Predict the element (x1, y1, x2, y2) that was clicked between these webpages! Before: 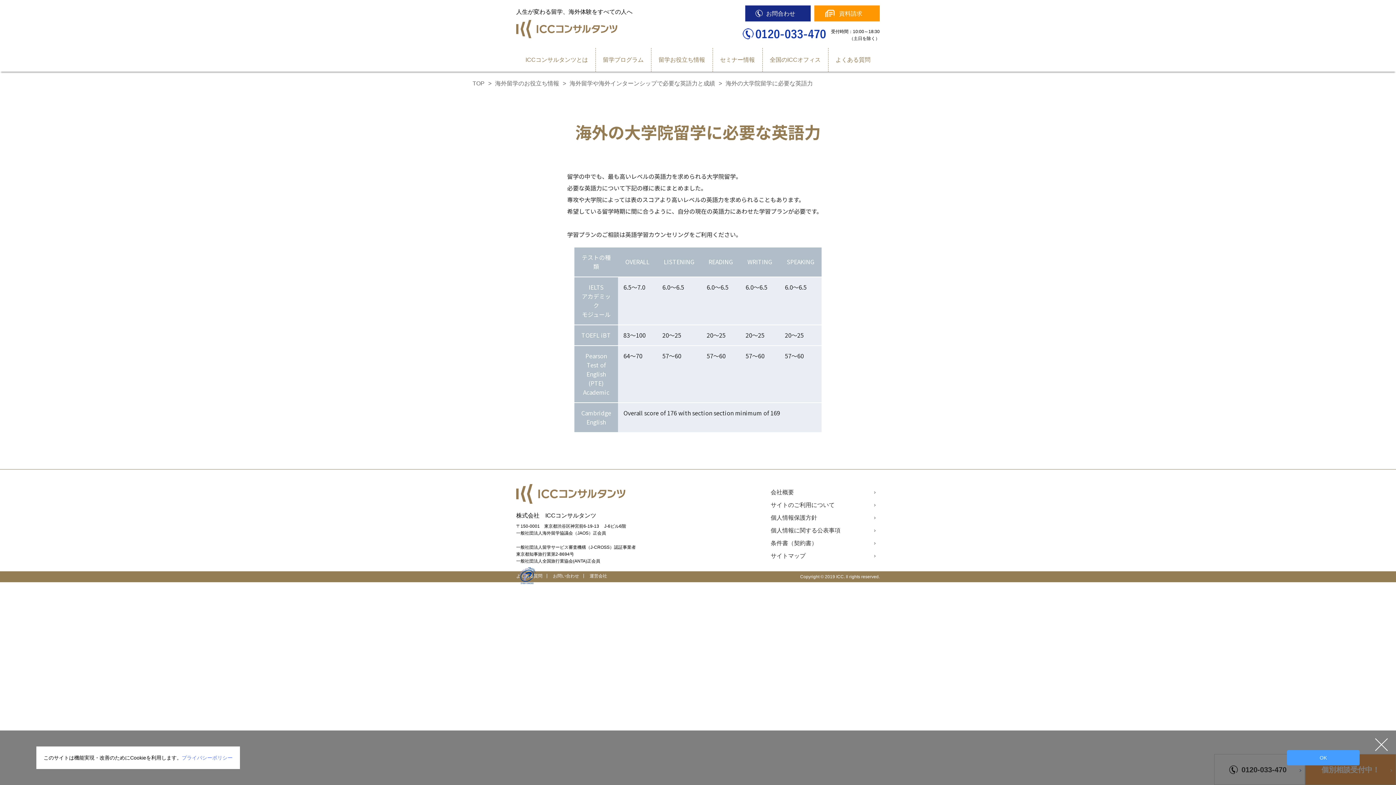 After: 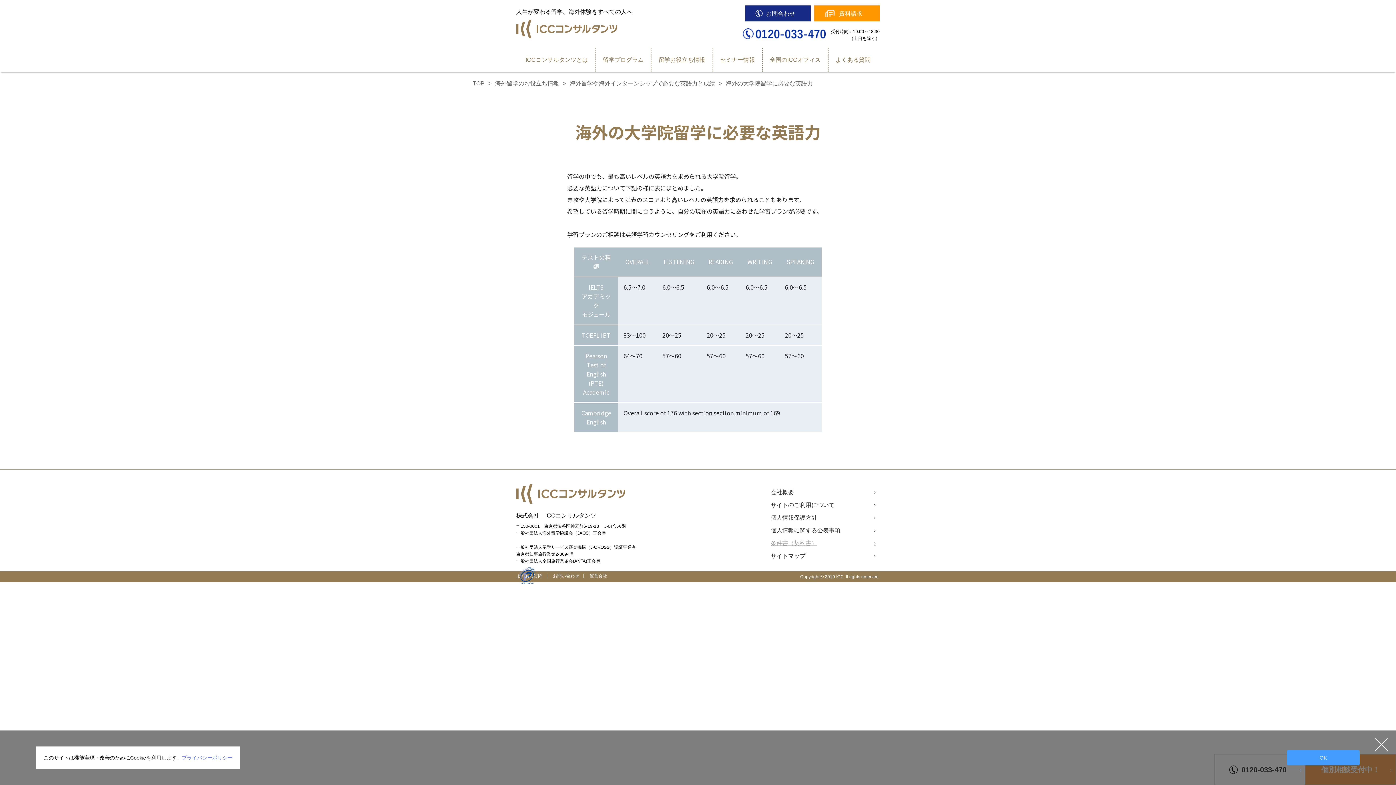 Action: bbox: (770, 538, 880, 548) label: 条件書（契約書）